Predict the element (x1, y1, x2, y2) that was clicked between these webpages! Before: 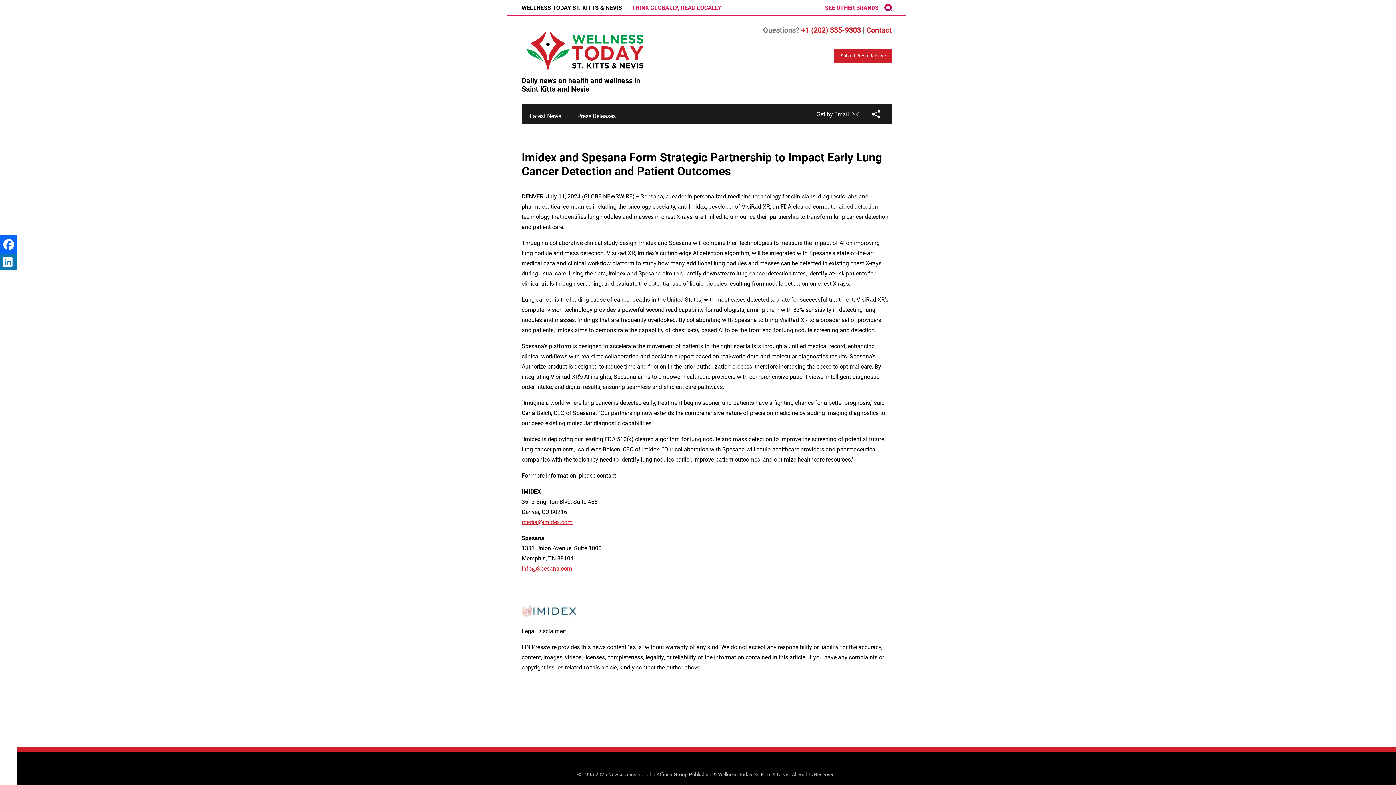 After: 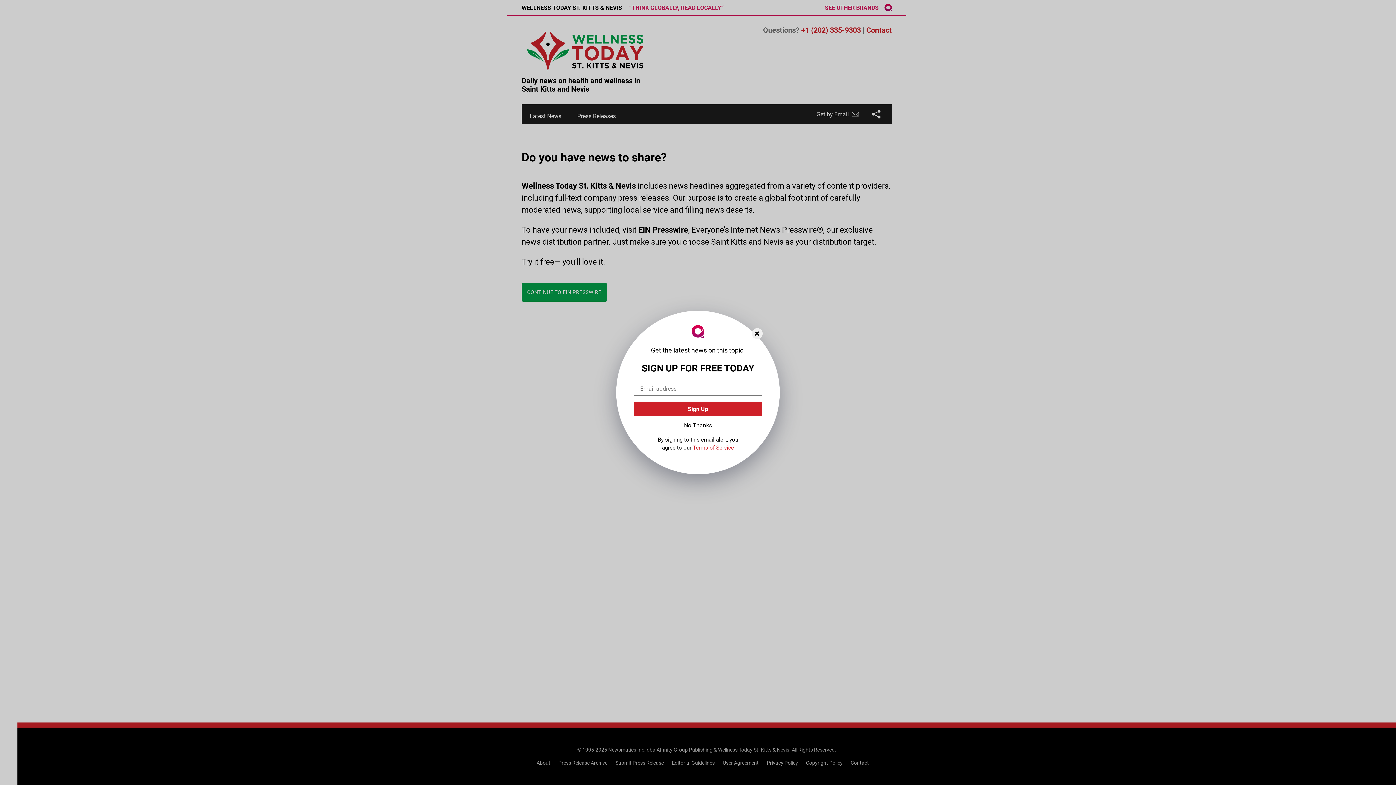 Action: bbox: (834, 48, 892, 63) label: Submit Press Release